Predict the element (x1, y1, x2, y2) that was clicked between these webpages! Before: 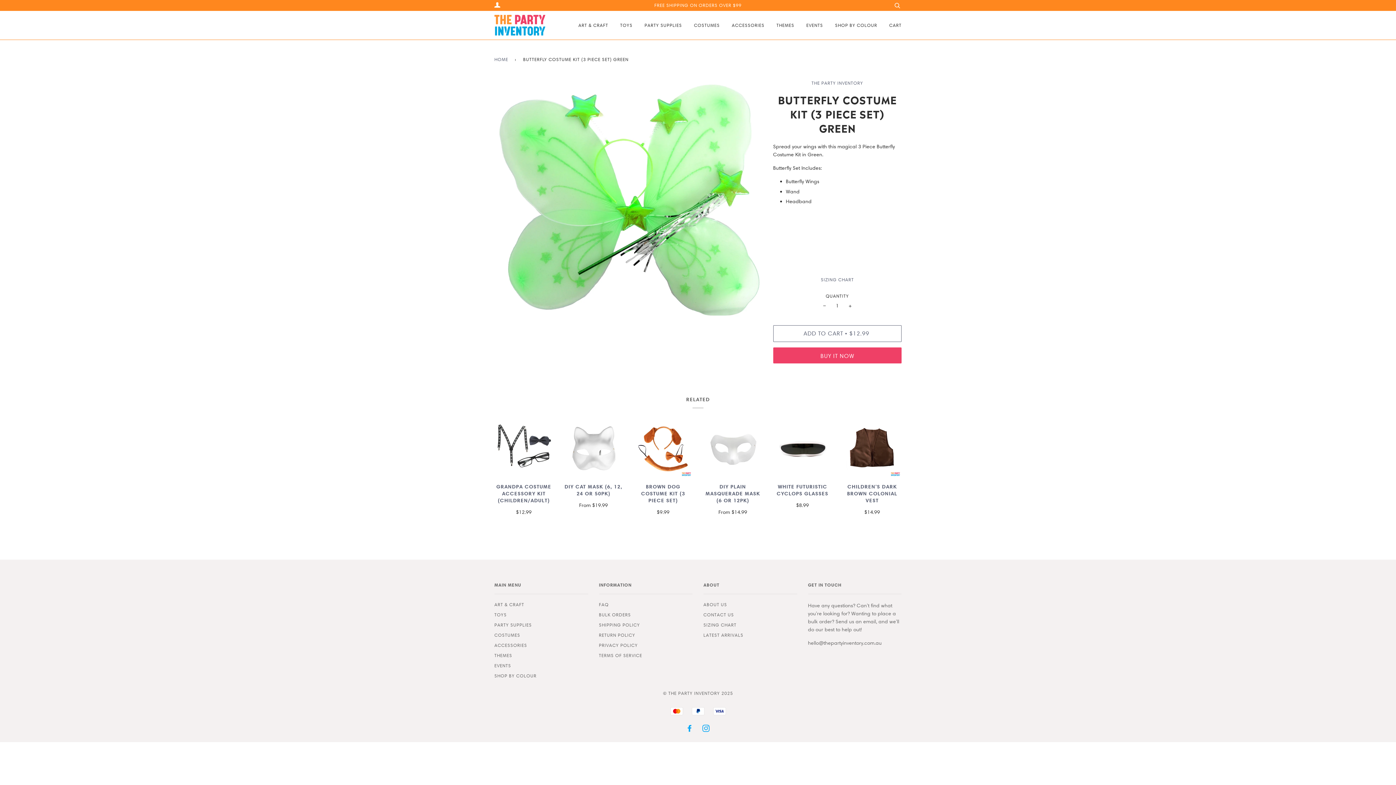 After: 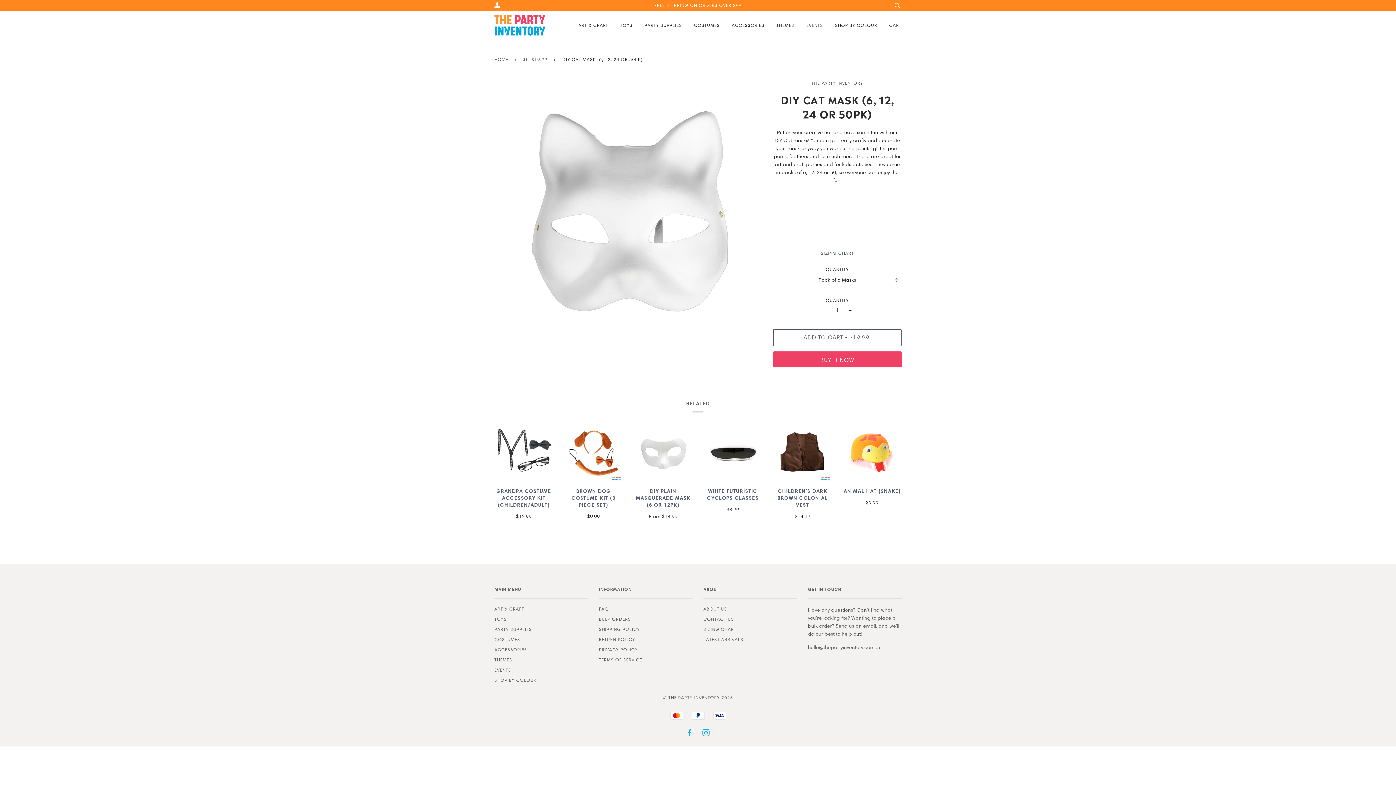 Action: label: DIY CAT MASK (6, 12, 24 OR 50PK)

From $19.99 bbox: (564, 483, 623, 509)